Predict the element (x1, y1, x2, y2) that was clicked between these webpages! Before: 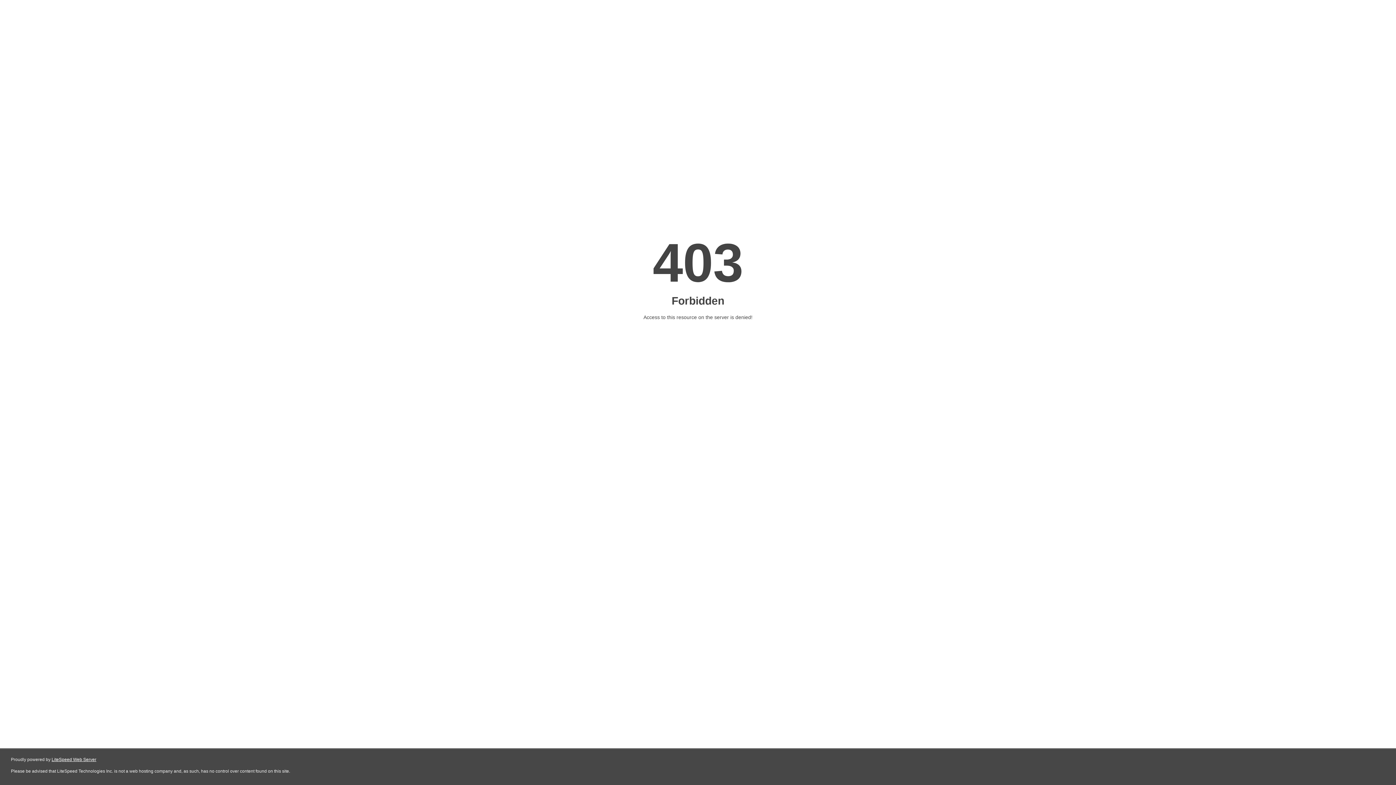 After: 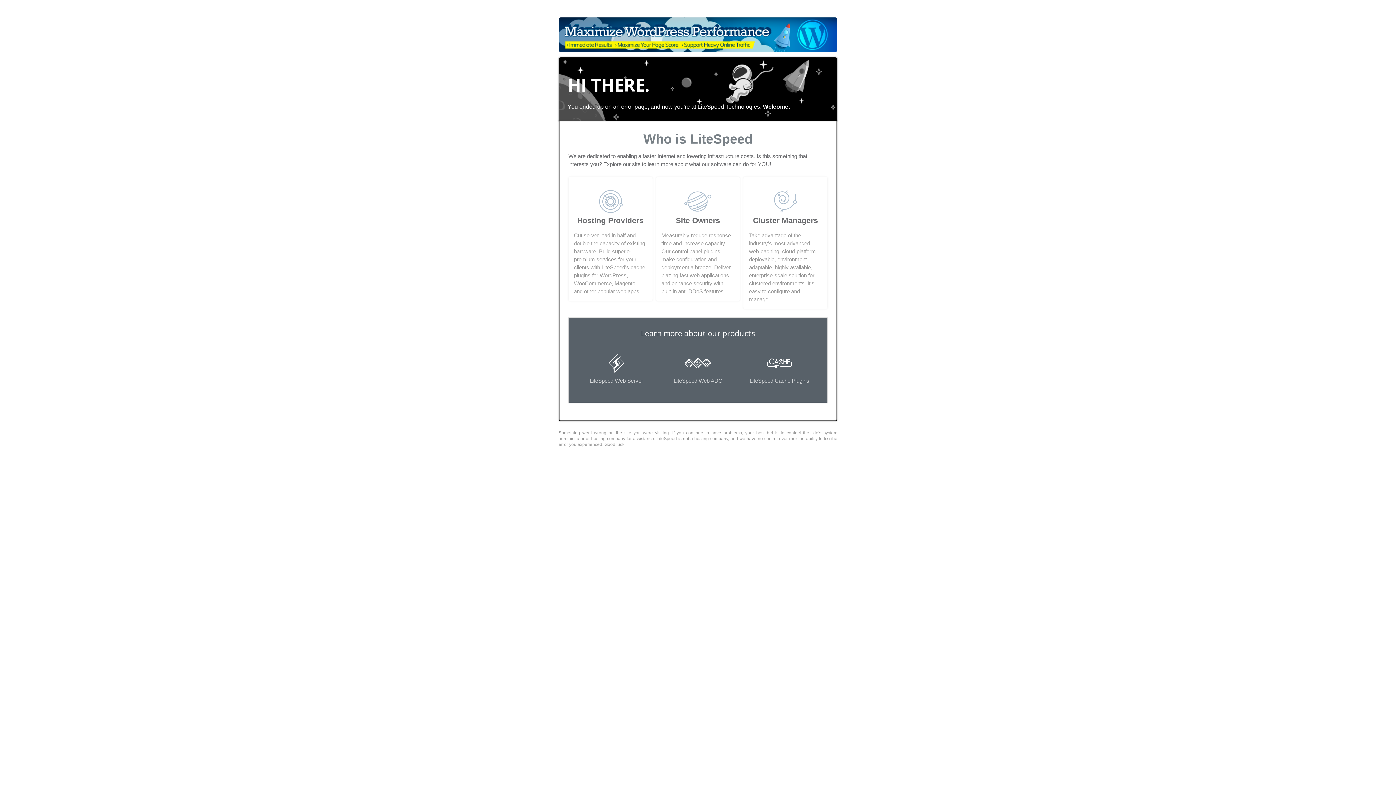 Action: label: LiteSpeed Web Server bbox: (51, 757, 96, 762)